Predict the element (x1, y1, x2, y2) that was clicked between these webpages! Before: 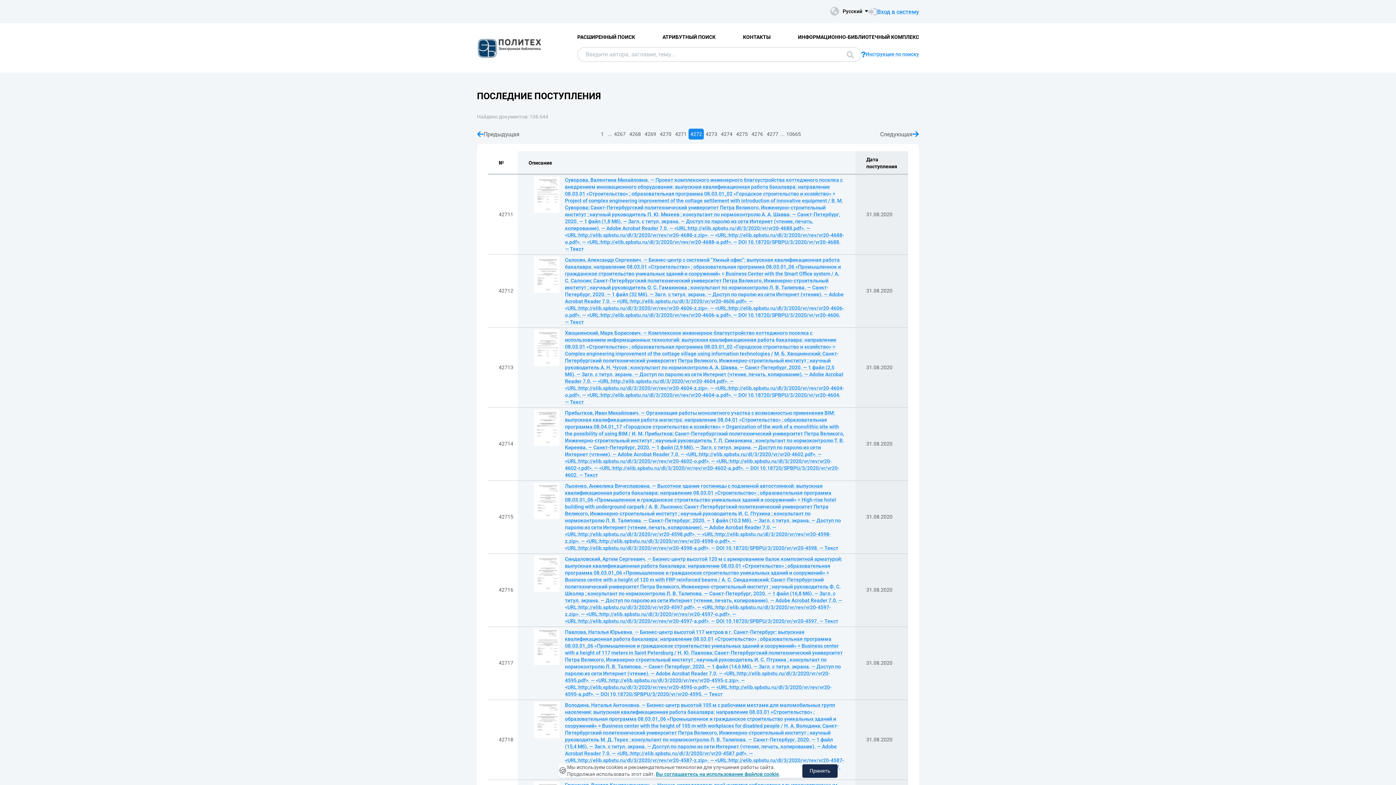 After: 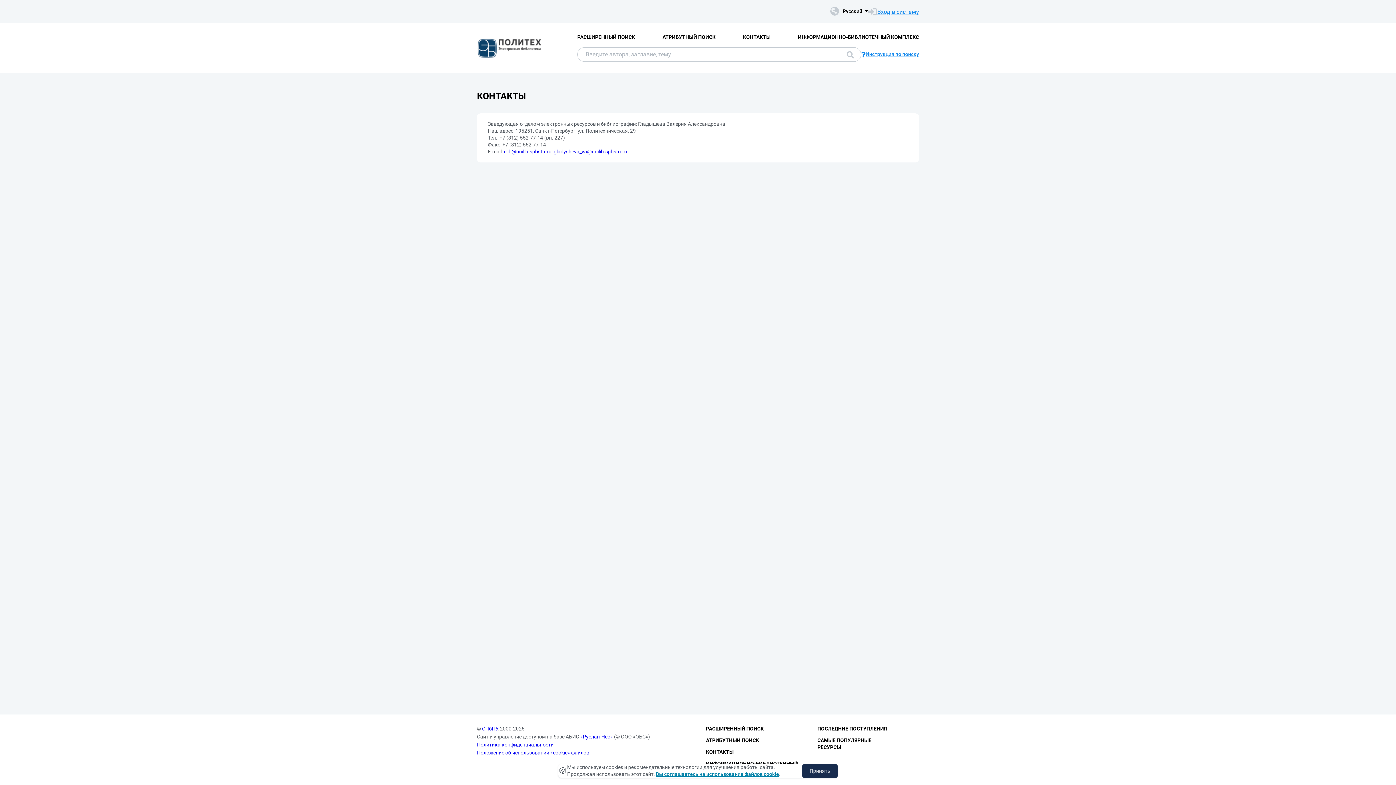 Action: label: КОНТАКТЫ bbox: (743, 34, 770, 39)